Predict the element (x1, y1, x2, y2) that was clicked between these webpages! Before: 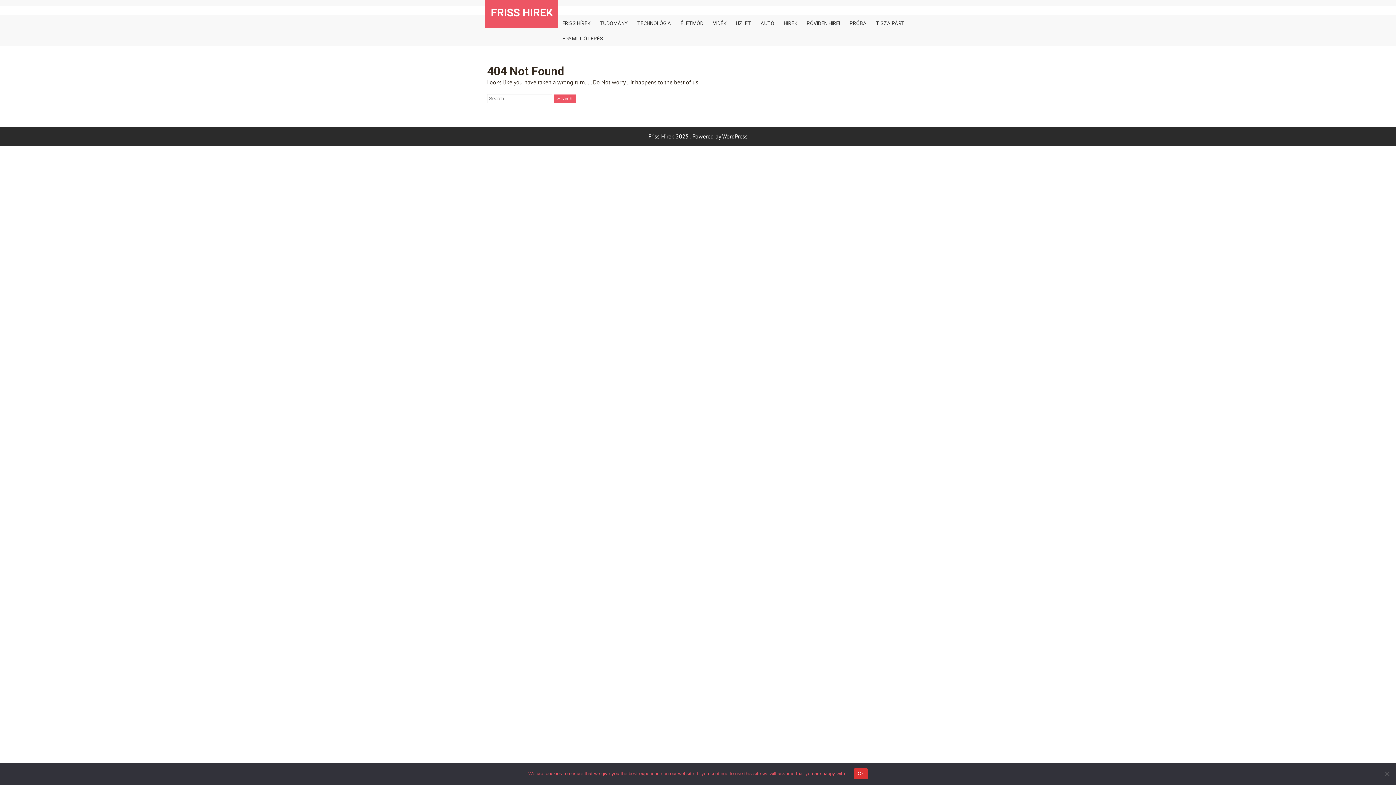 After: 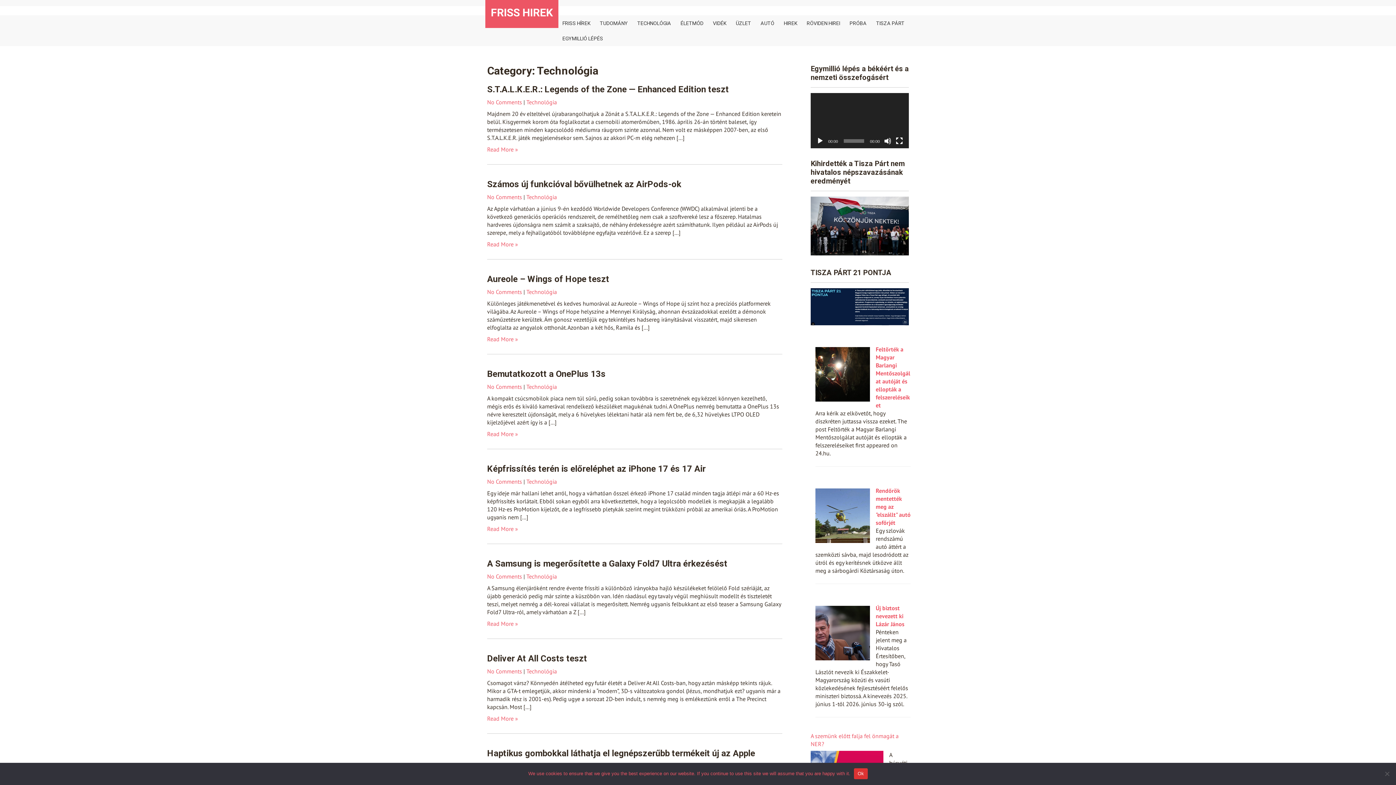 Action: bbox: (633, 15, 675, 30) label: TECHNOLÓGIA